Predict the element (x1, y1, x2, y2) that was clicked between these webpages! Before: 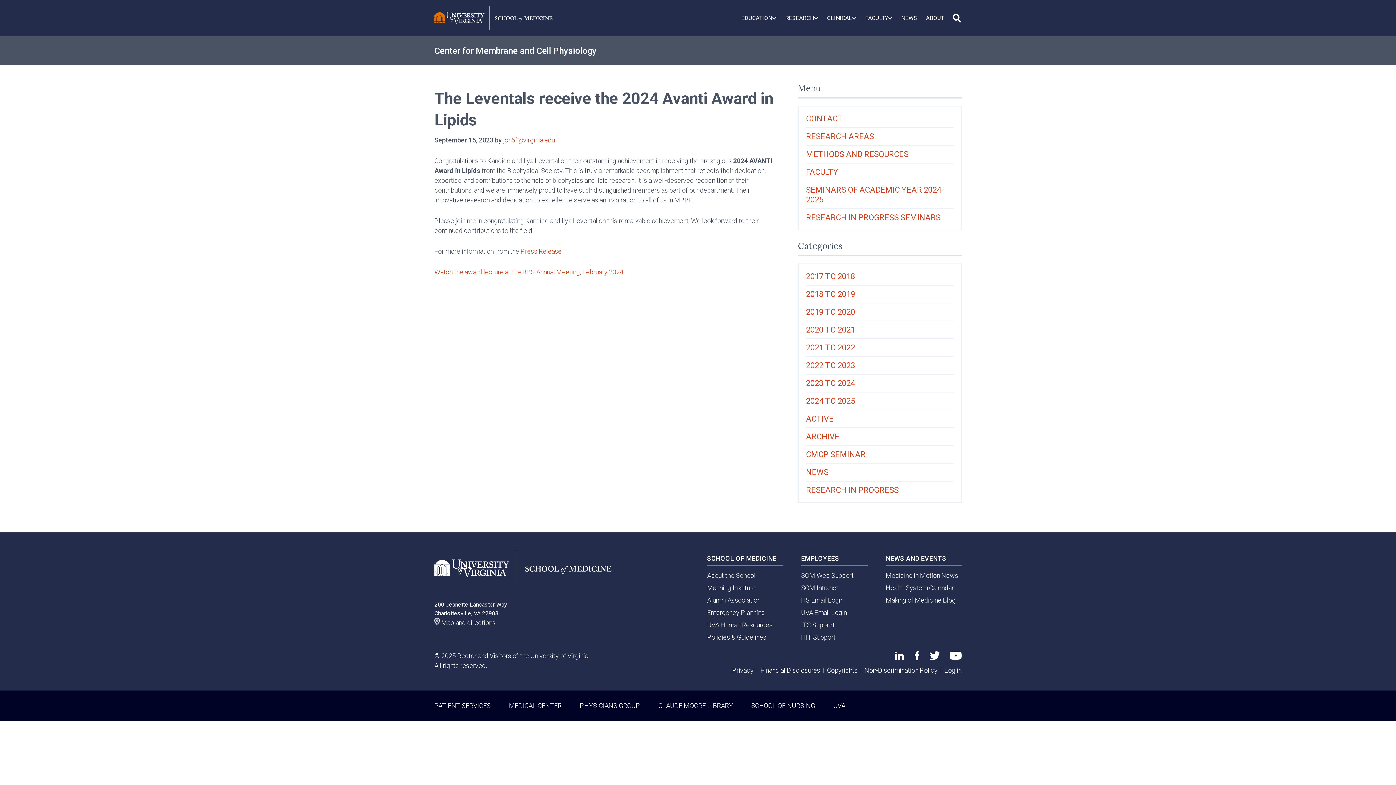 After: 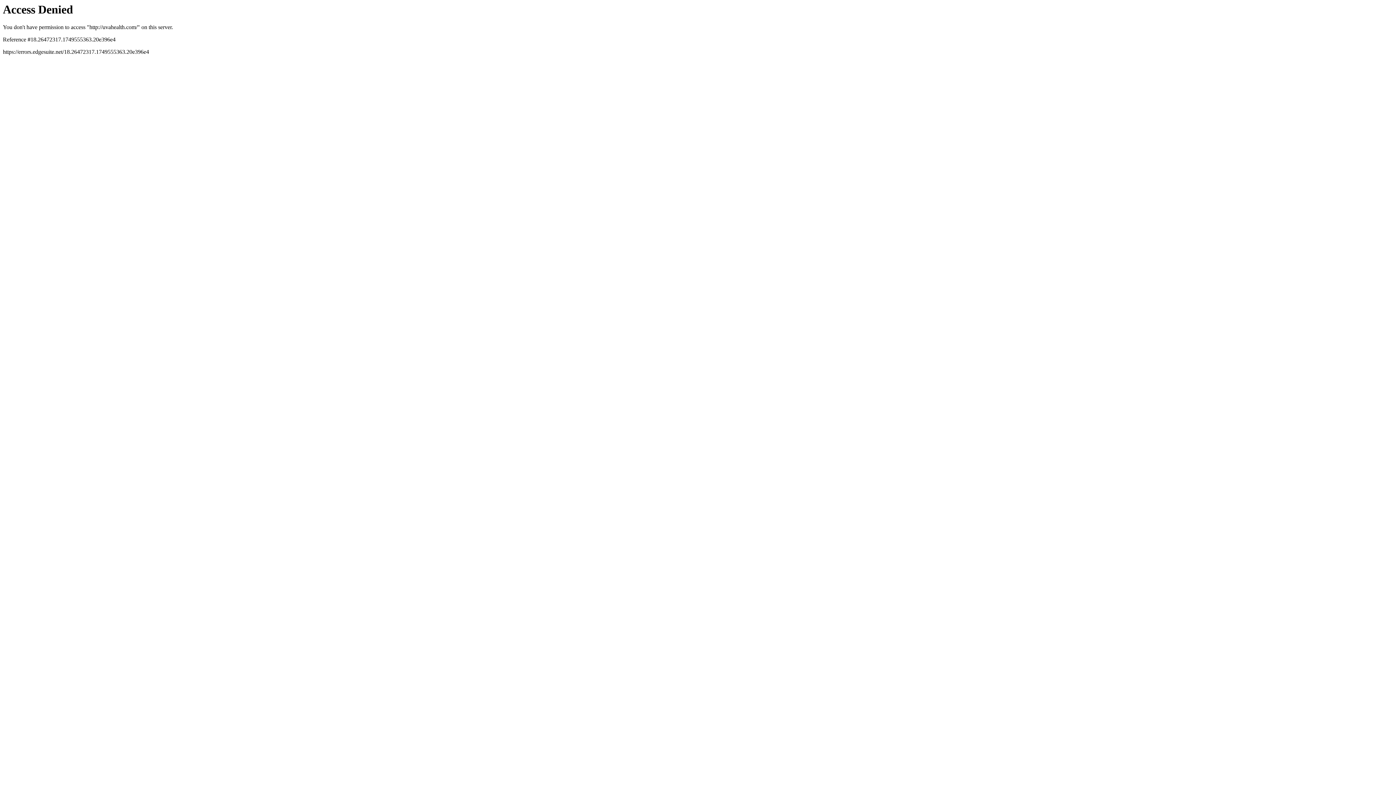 Action: bbox: (509, 702, 561, 709) label: MEDICAL CENTER